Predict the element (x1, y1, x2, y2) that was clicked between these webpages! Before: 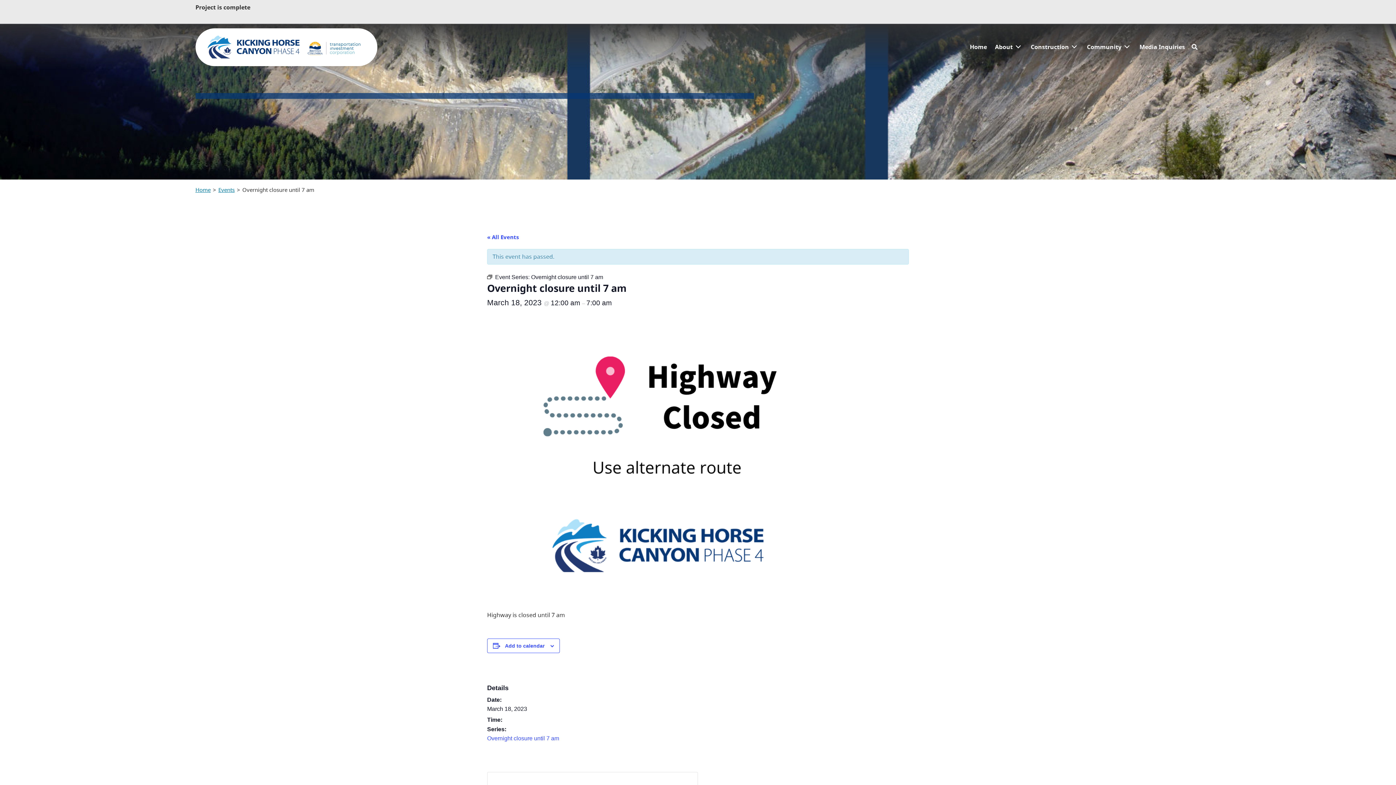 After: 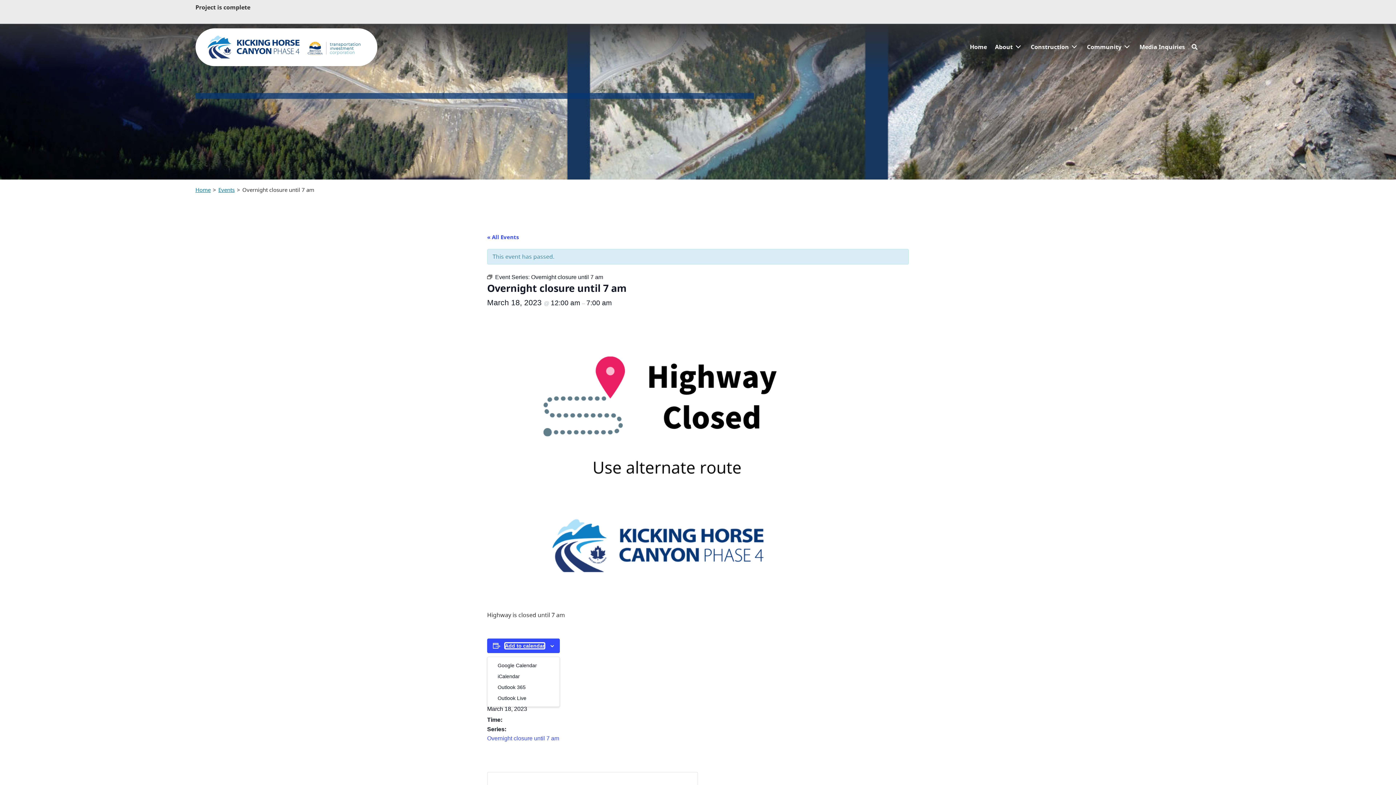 Action: label: Add to calendar bbox: (505, 643, 544, 649)